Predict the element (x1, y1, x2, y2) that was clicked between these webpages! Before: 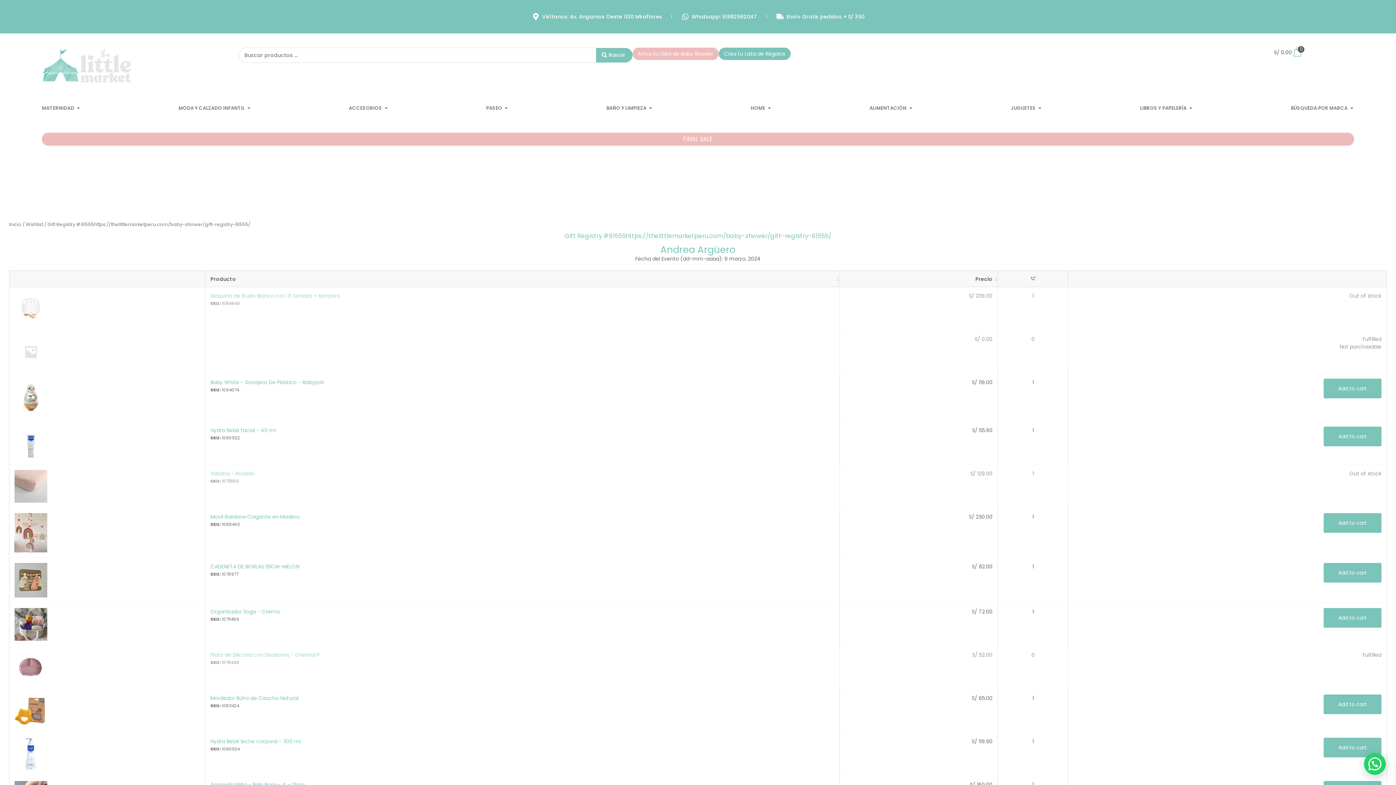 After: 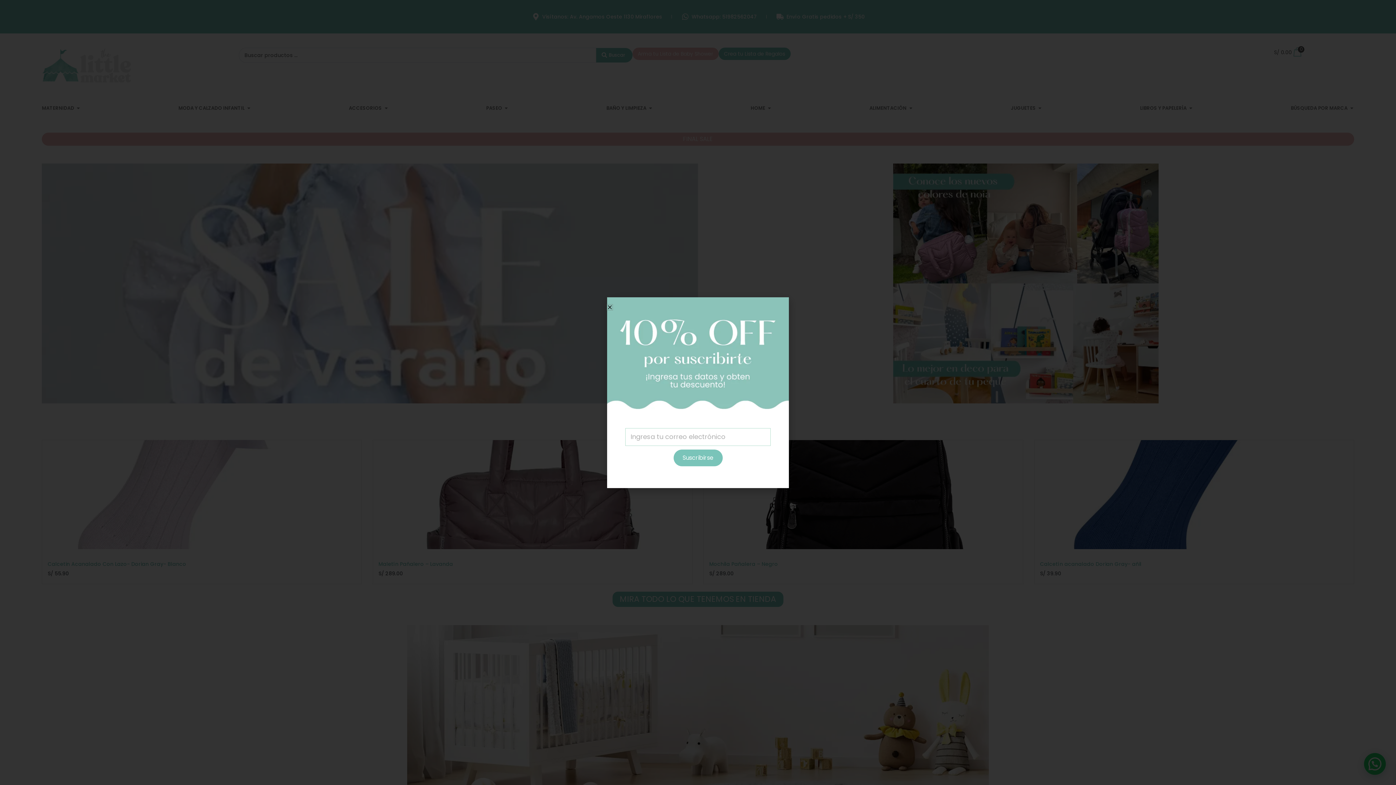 Action: bbox: (41, 47, 132, 83)